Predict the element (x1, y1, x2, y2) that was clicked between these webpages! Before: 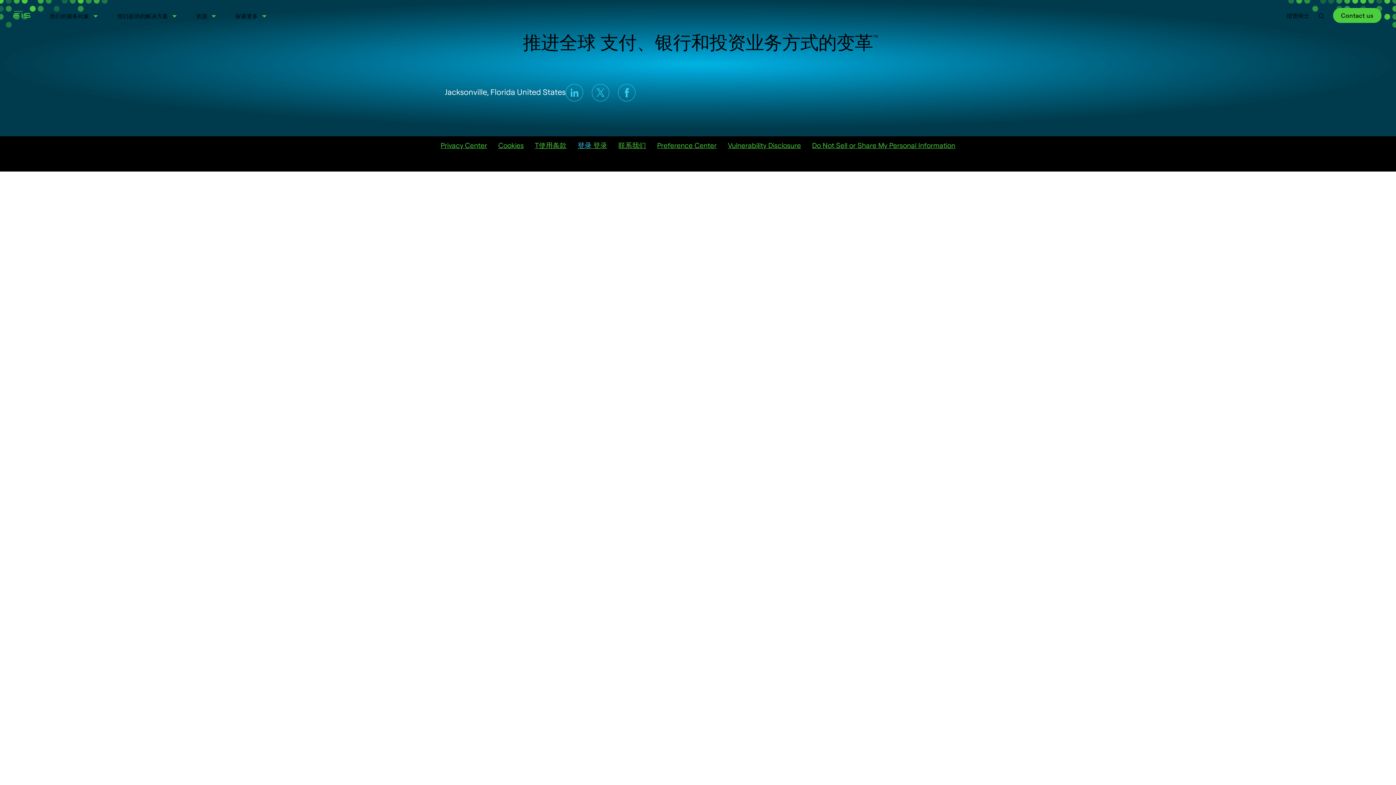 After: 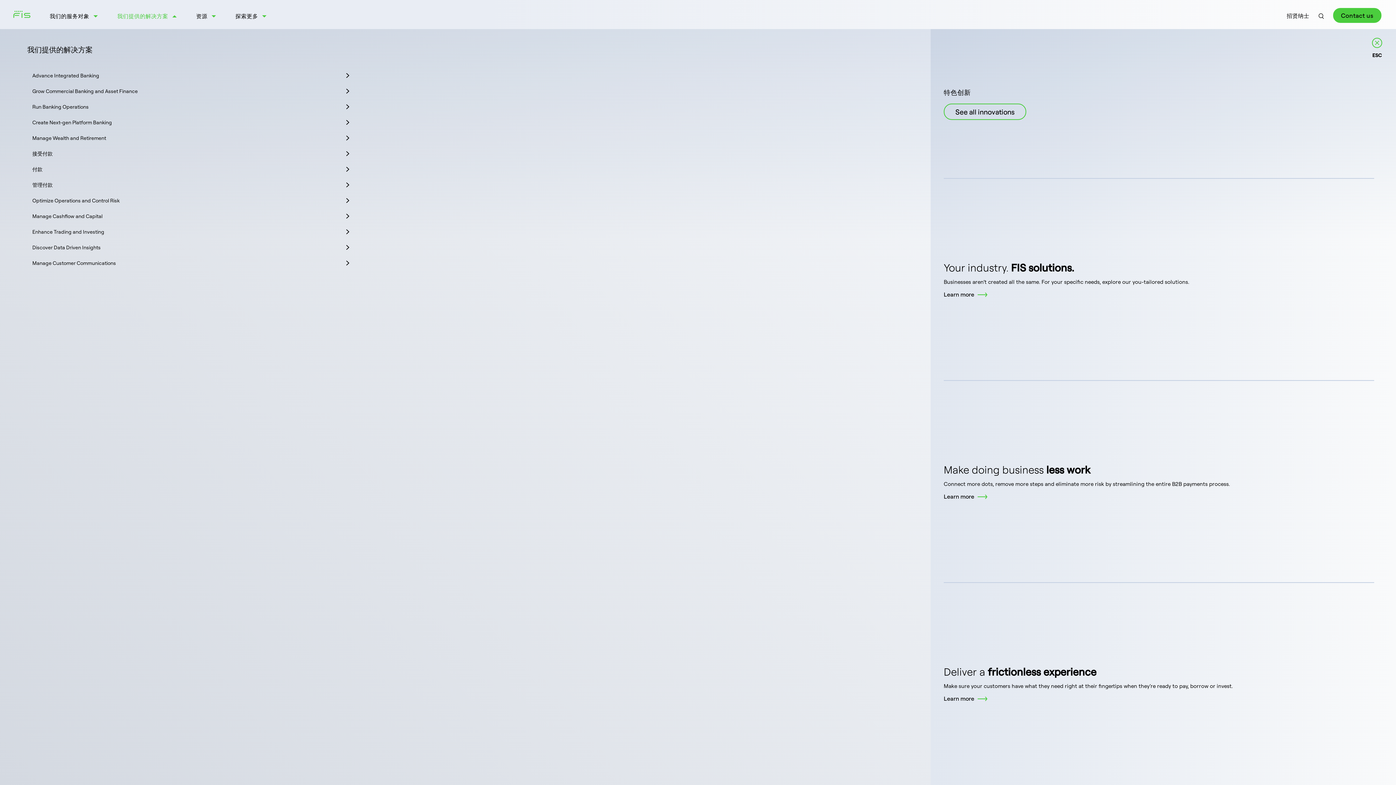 Action: bbox: (117, 12, 168, 20) label: 我们提供的解决方案